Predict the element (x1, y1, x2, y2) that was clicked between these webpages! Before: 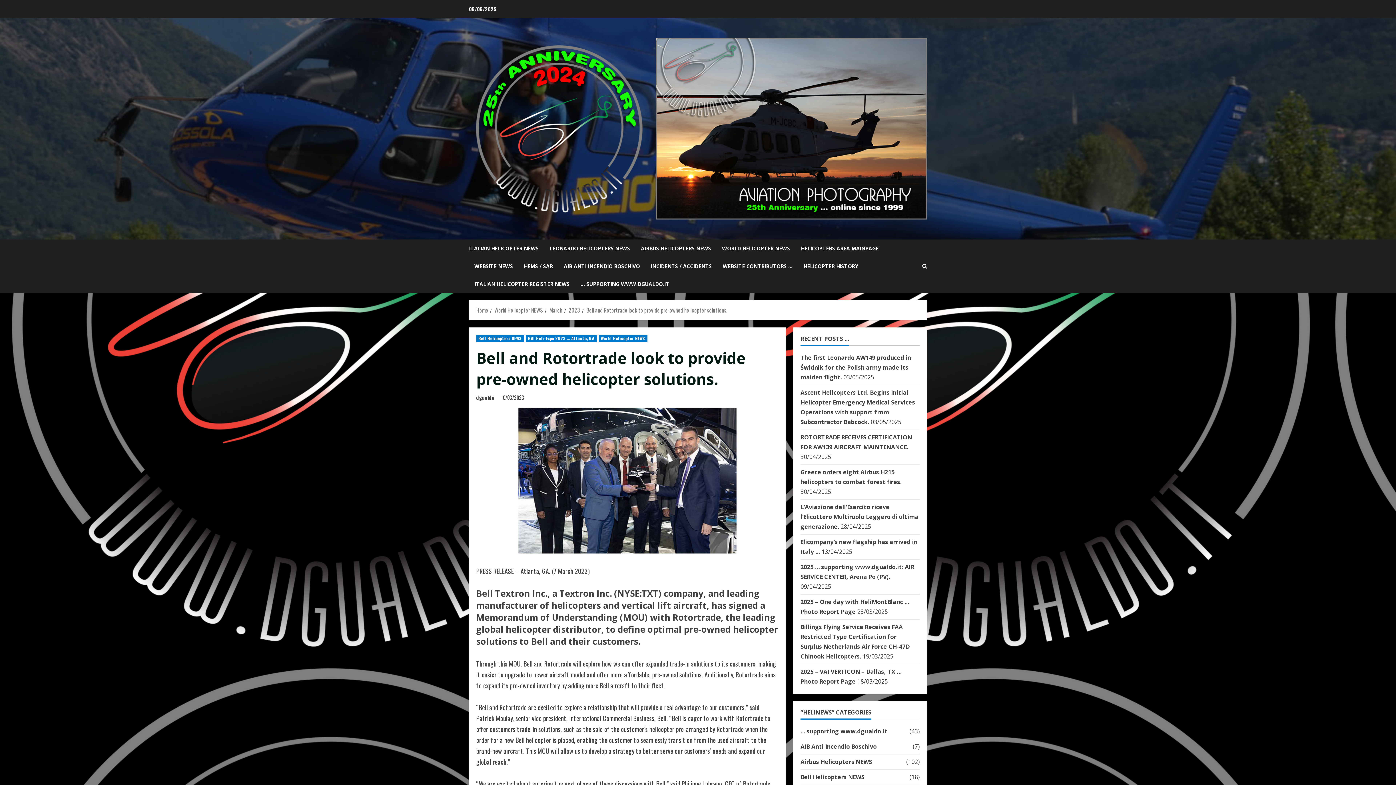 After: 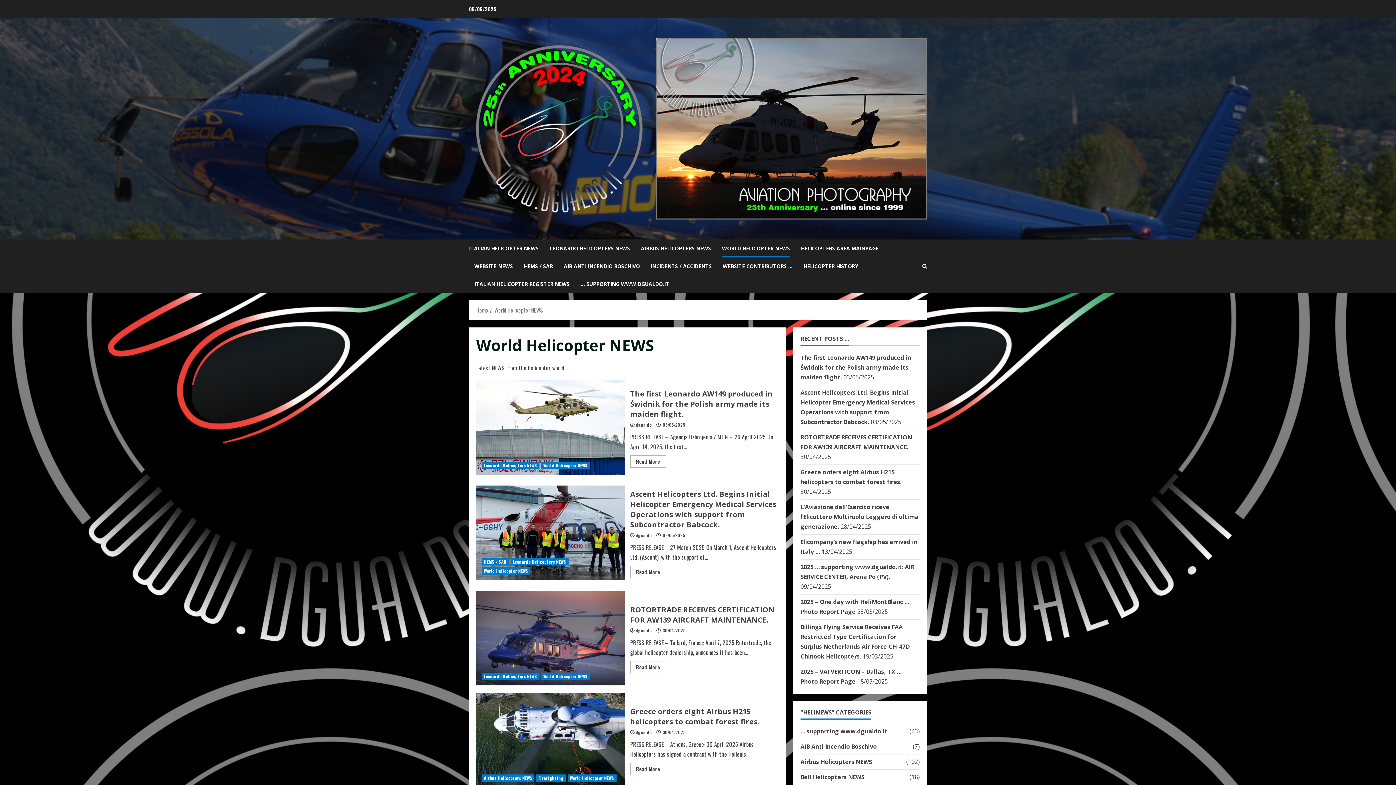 Action: bbox: (494, 306, 543, 314) label: World Helicopter NEWS